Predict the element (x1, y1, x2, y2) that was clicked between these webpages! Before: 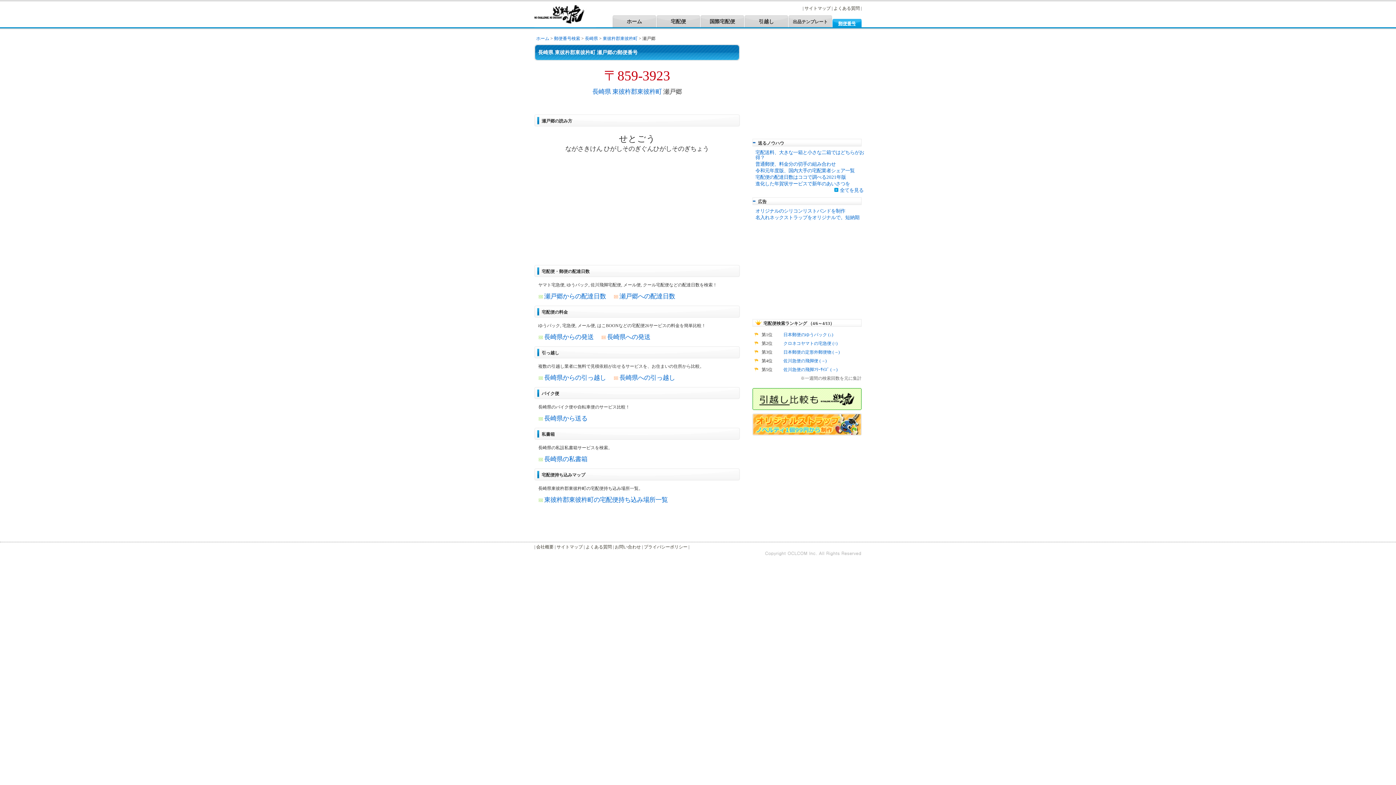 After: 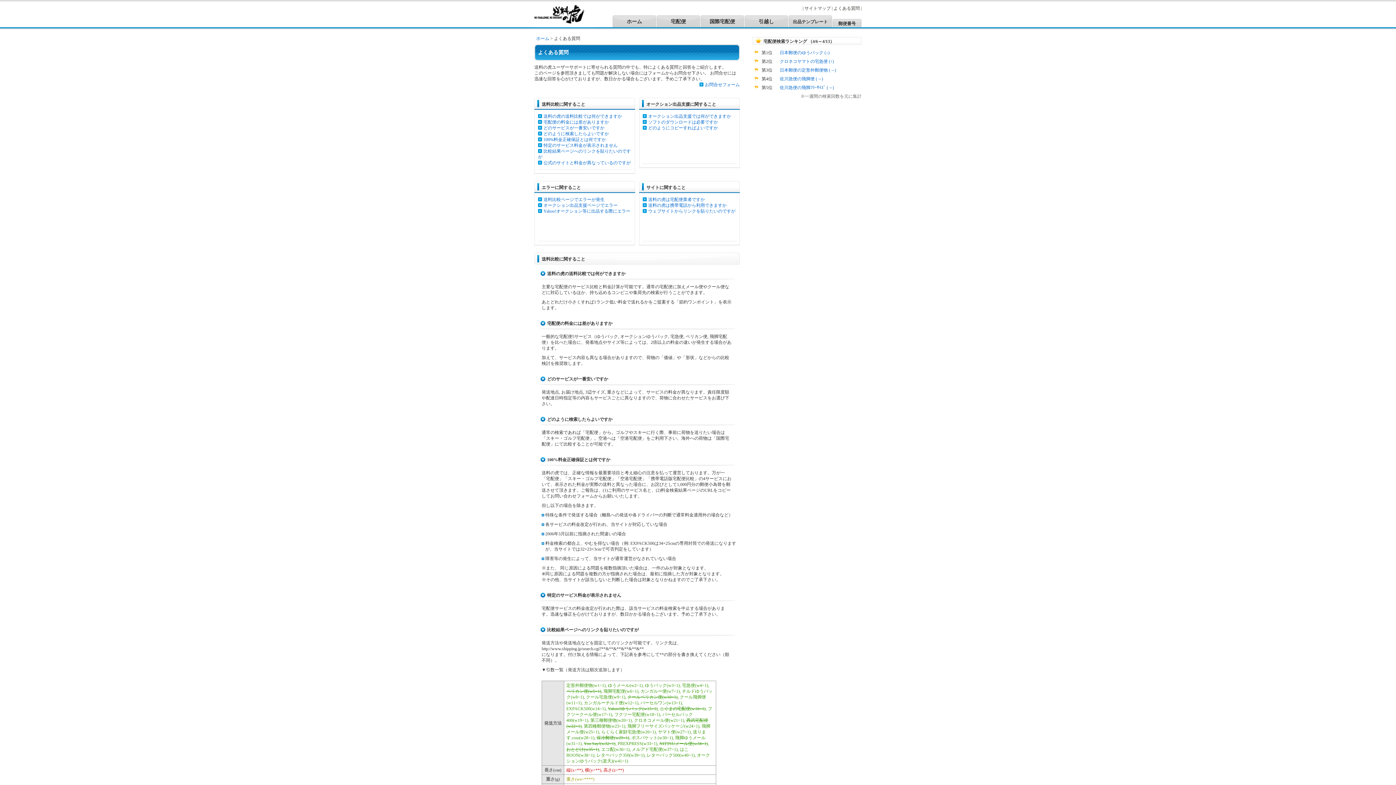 Action: bbox: (833, 5, 860, 10) label: よくある質問